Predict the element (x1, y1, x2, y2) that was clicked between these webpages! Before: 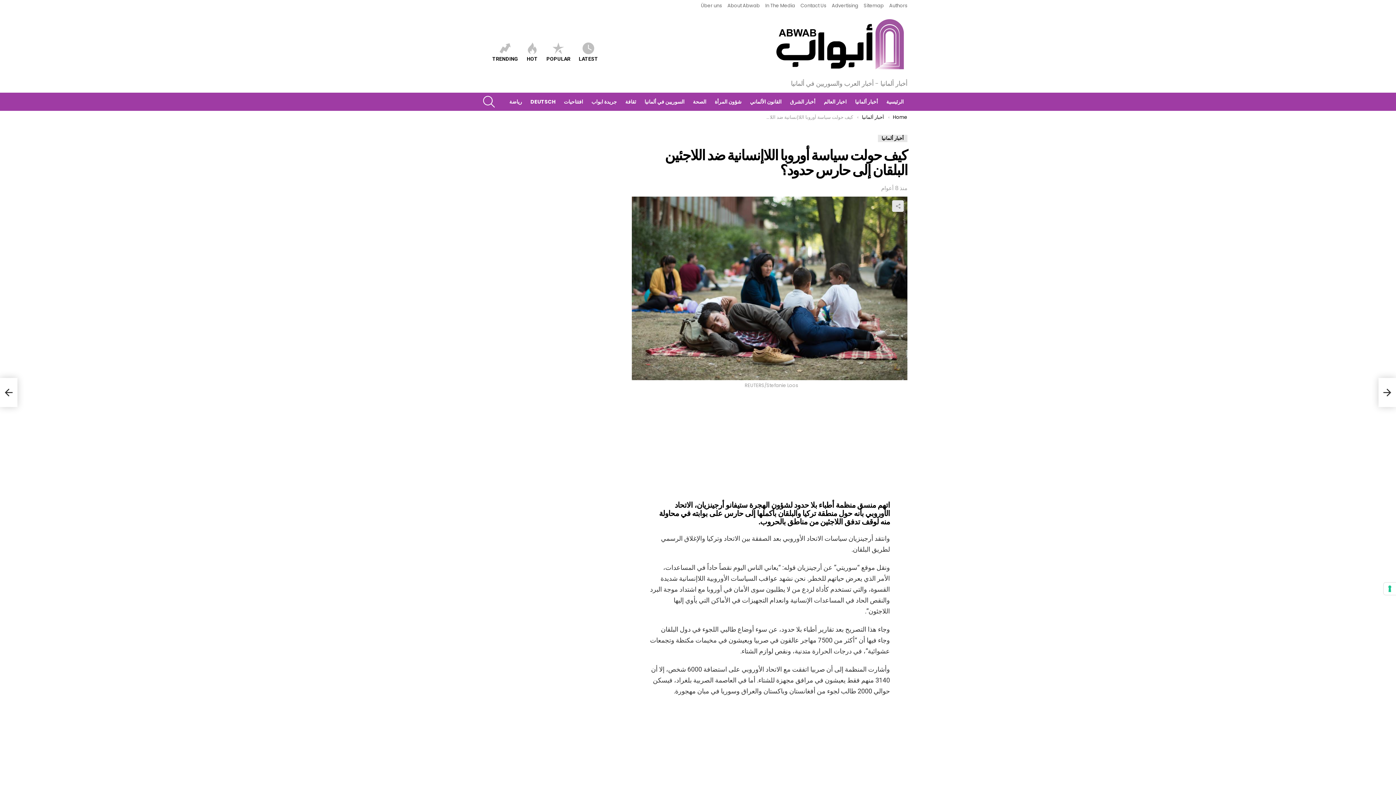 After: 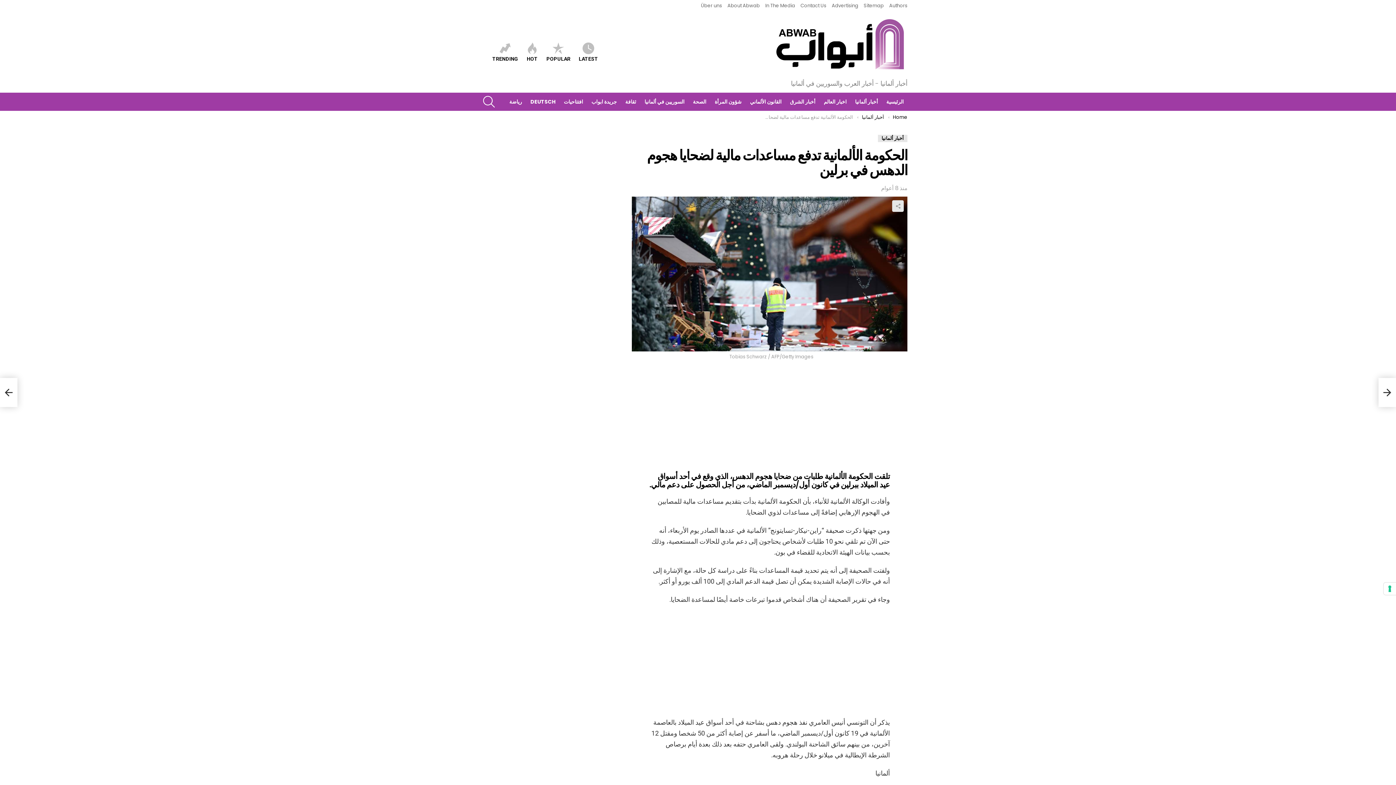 Action: bbox: (1378, 378, 1396, 407) label: الحكومة الألمانية تدفع مساعدات مالية لضحايا هجوم الدهس في برلين